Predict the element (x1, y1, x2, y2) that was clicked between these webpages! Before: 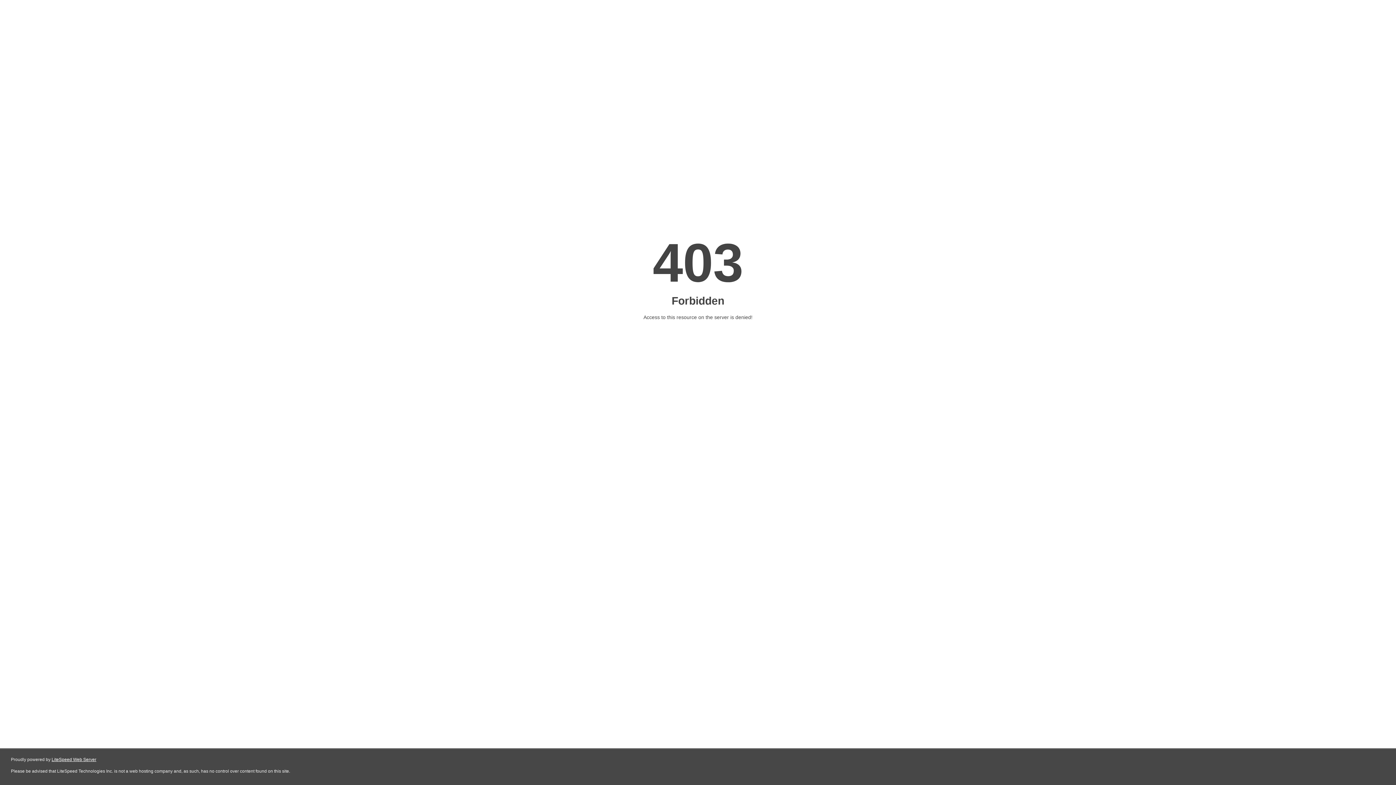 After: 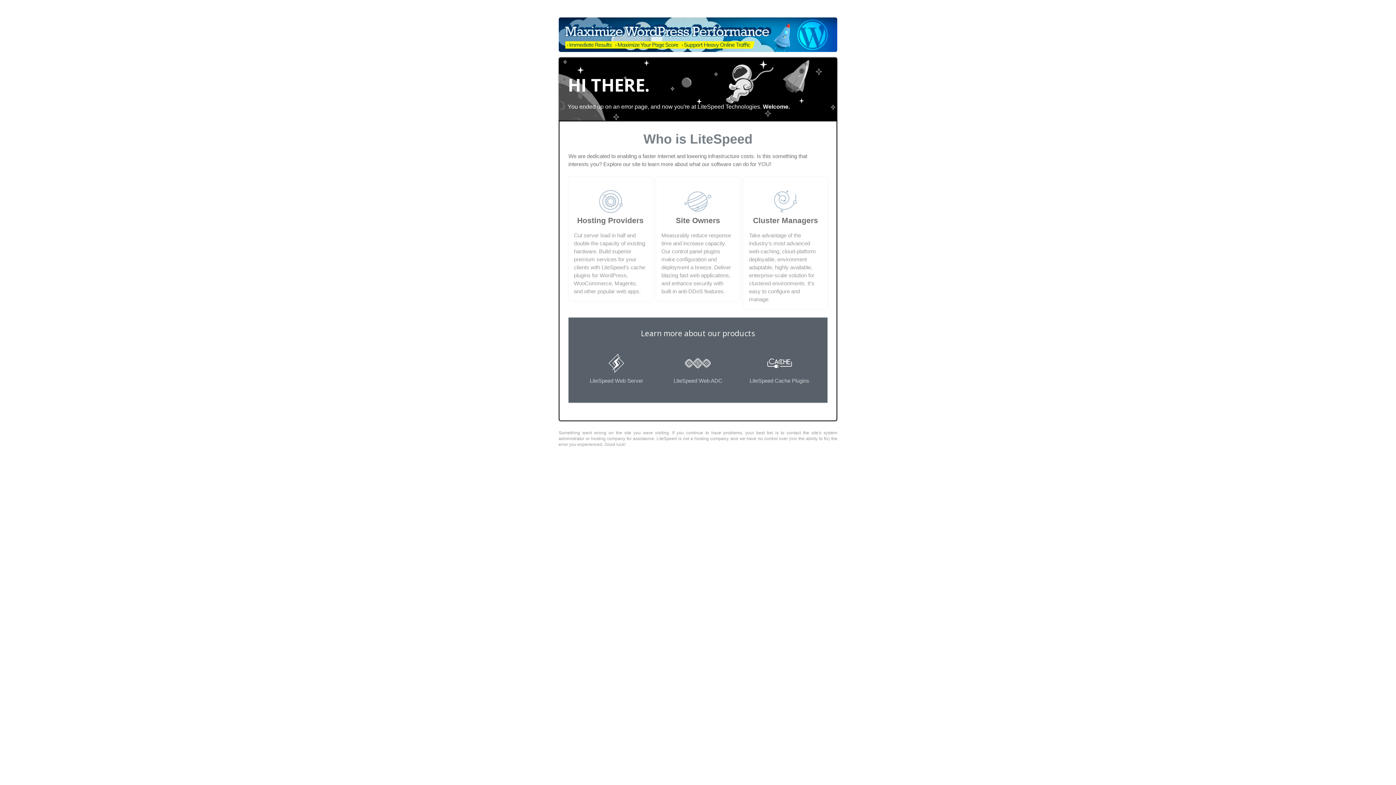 Action: label: LiteSpeed Web Server bbox: (51, 757, 96, 762)